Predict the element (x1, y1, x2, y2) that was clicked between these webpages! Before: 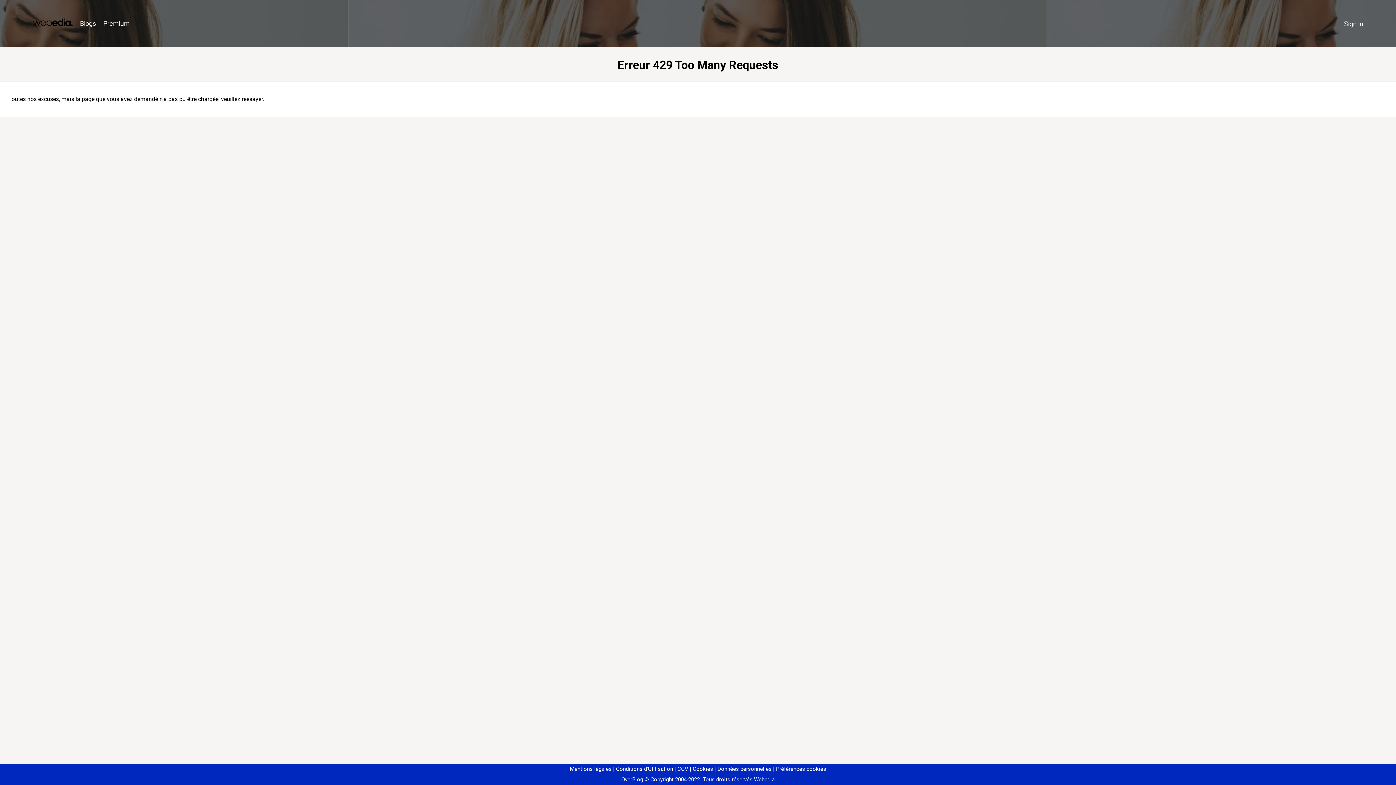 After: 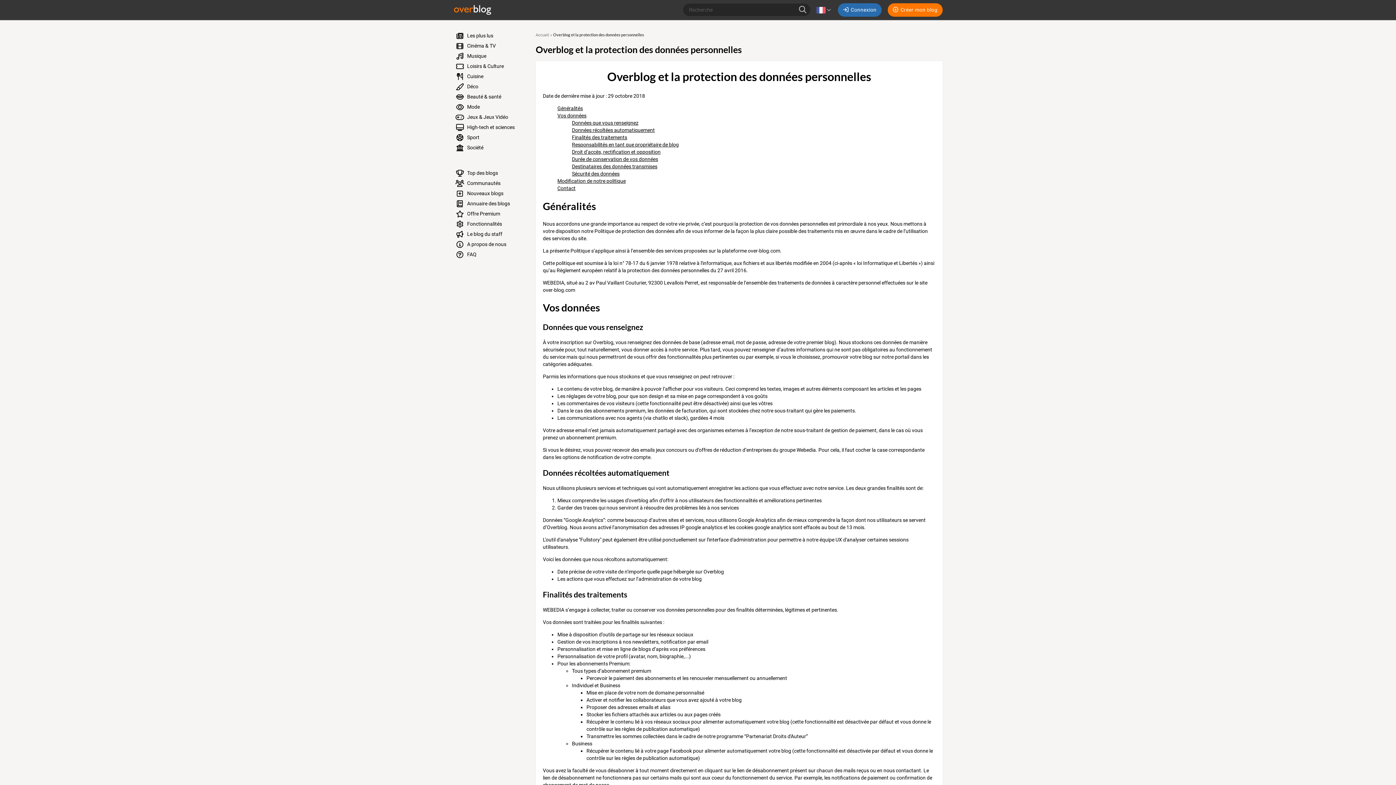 Action: label: Données personnelles bbox: (714, 766, 771, 772)